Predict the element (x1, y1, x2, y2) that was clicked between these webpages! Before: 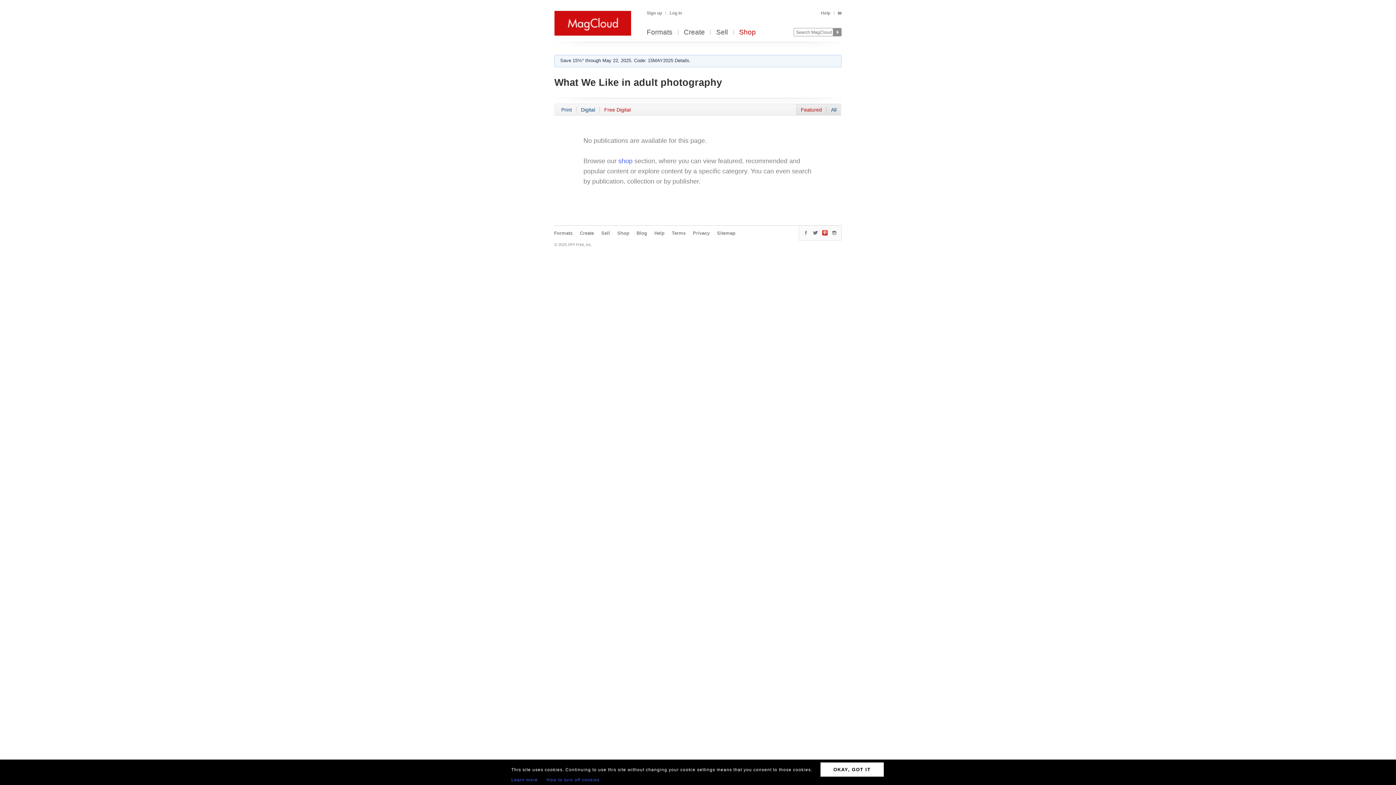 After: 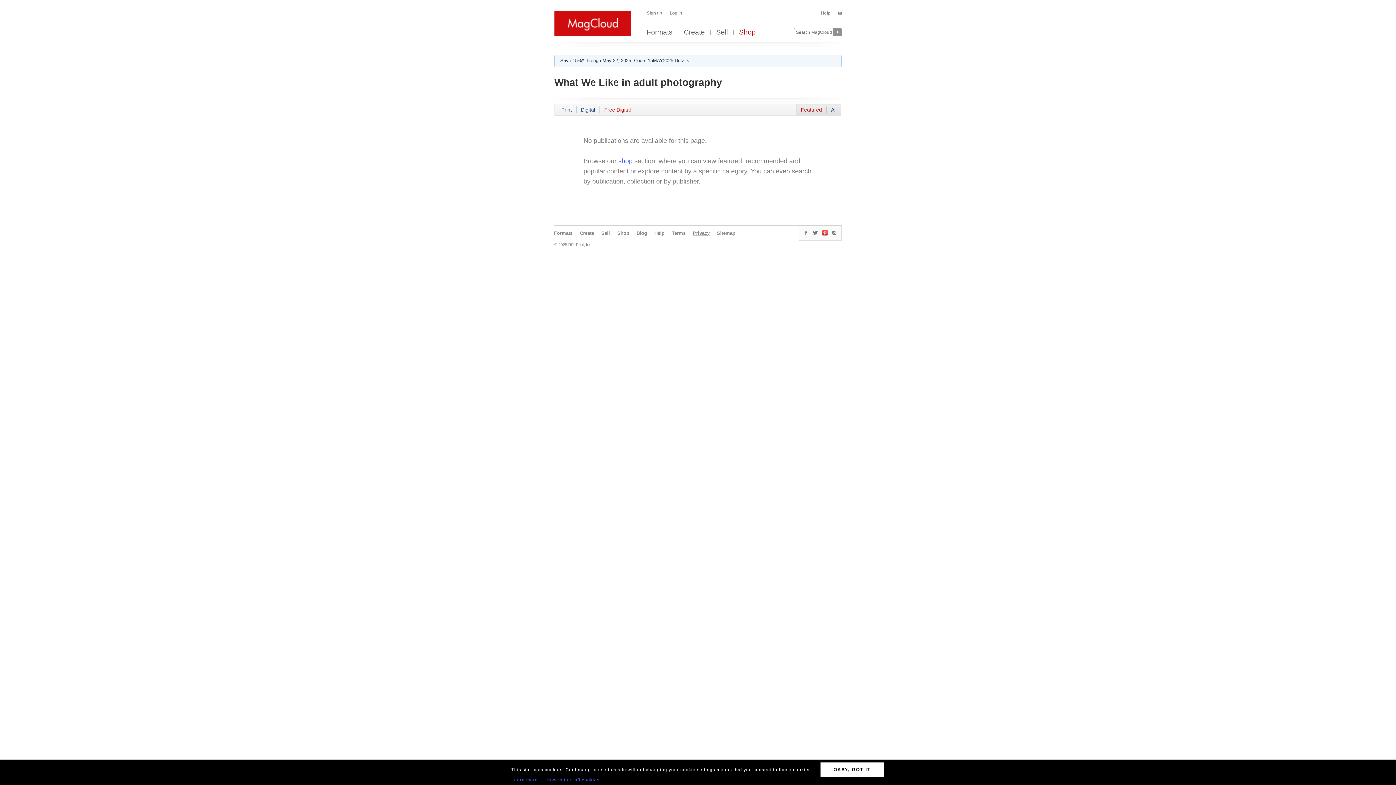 Action: bbox: (693, 230, 709, 236) label: Privacy